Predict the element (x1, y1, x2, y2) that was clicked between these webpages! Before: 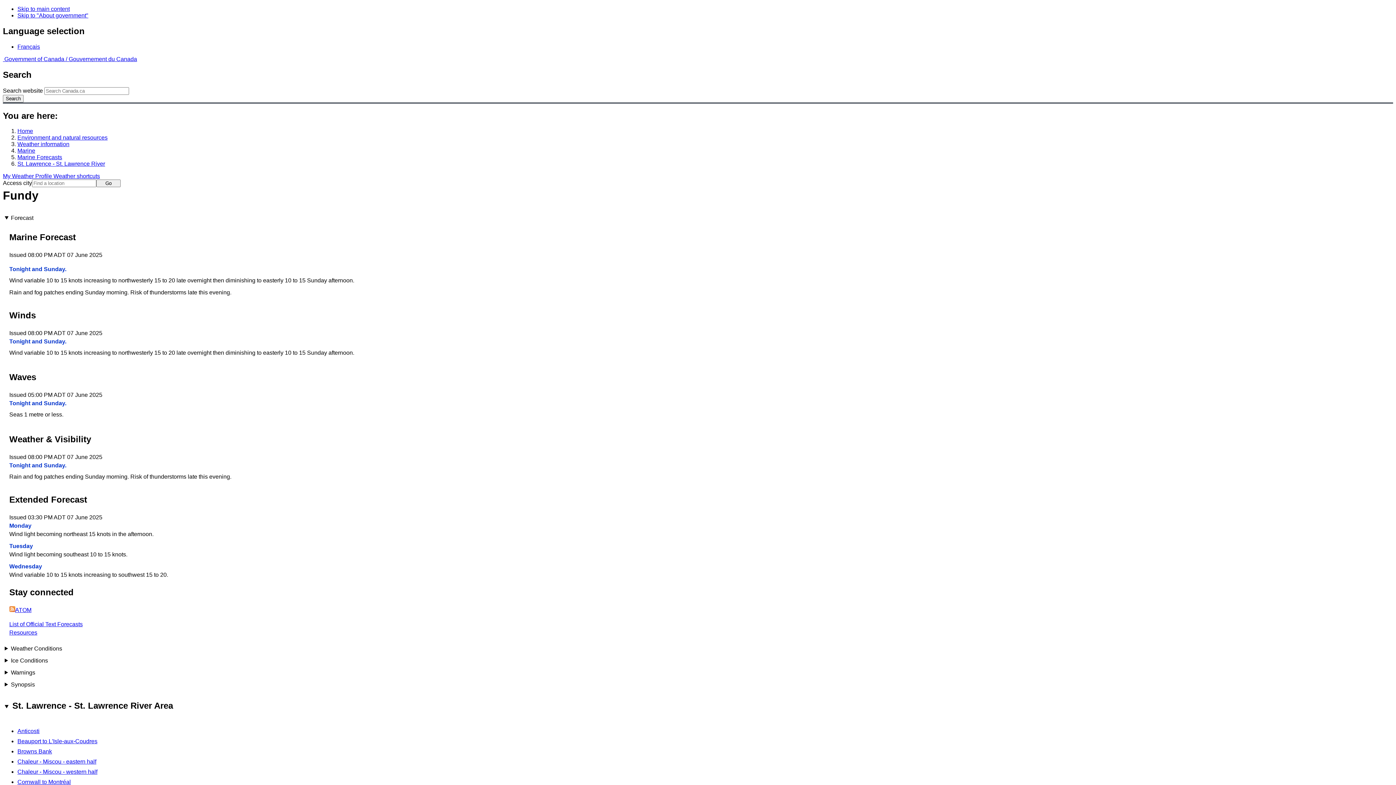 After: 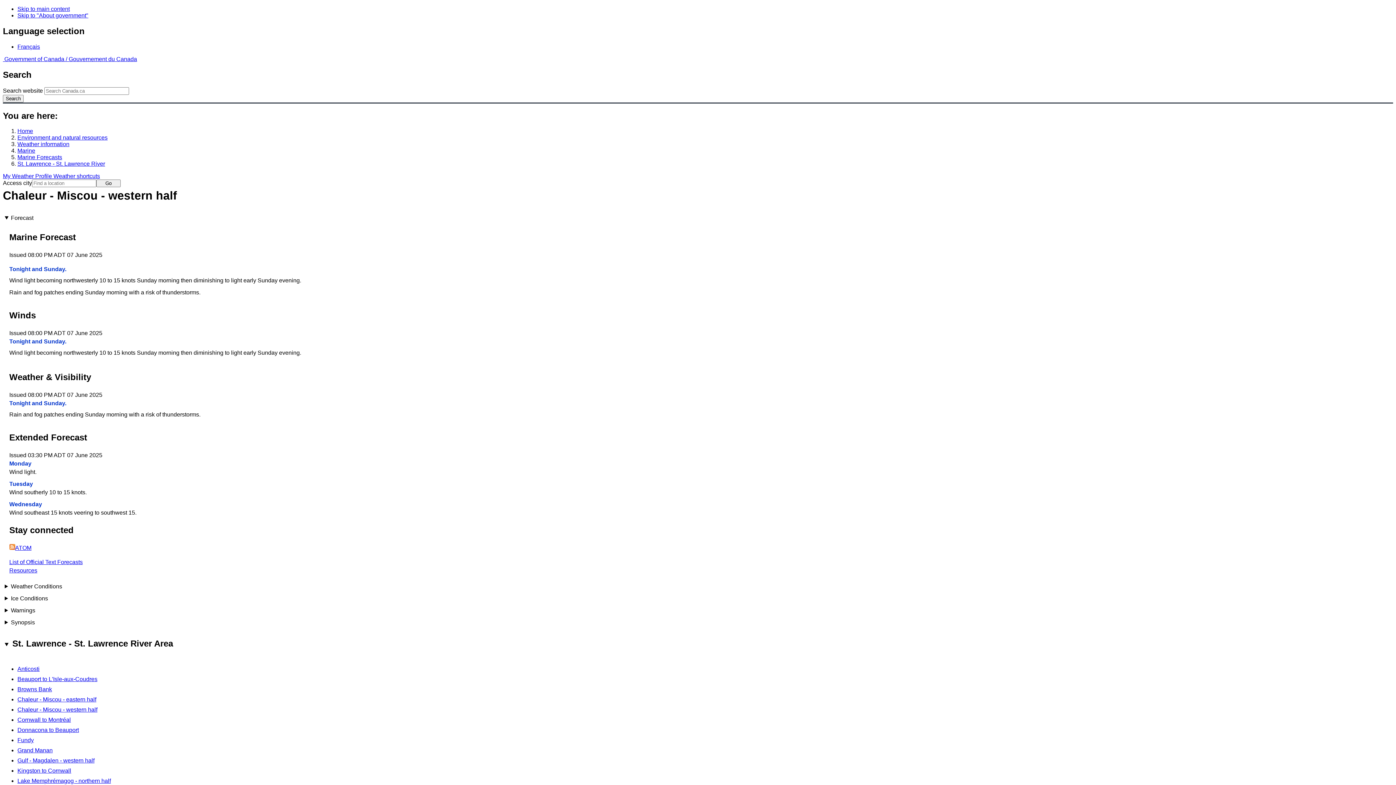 Action: bbox: (17, 768, 97, 775) label: Chaleur - Miscou - western half